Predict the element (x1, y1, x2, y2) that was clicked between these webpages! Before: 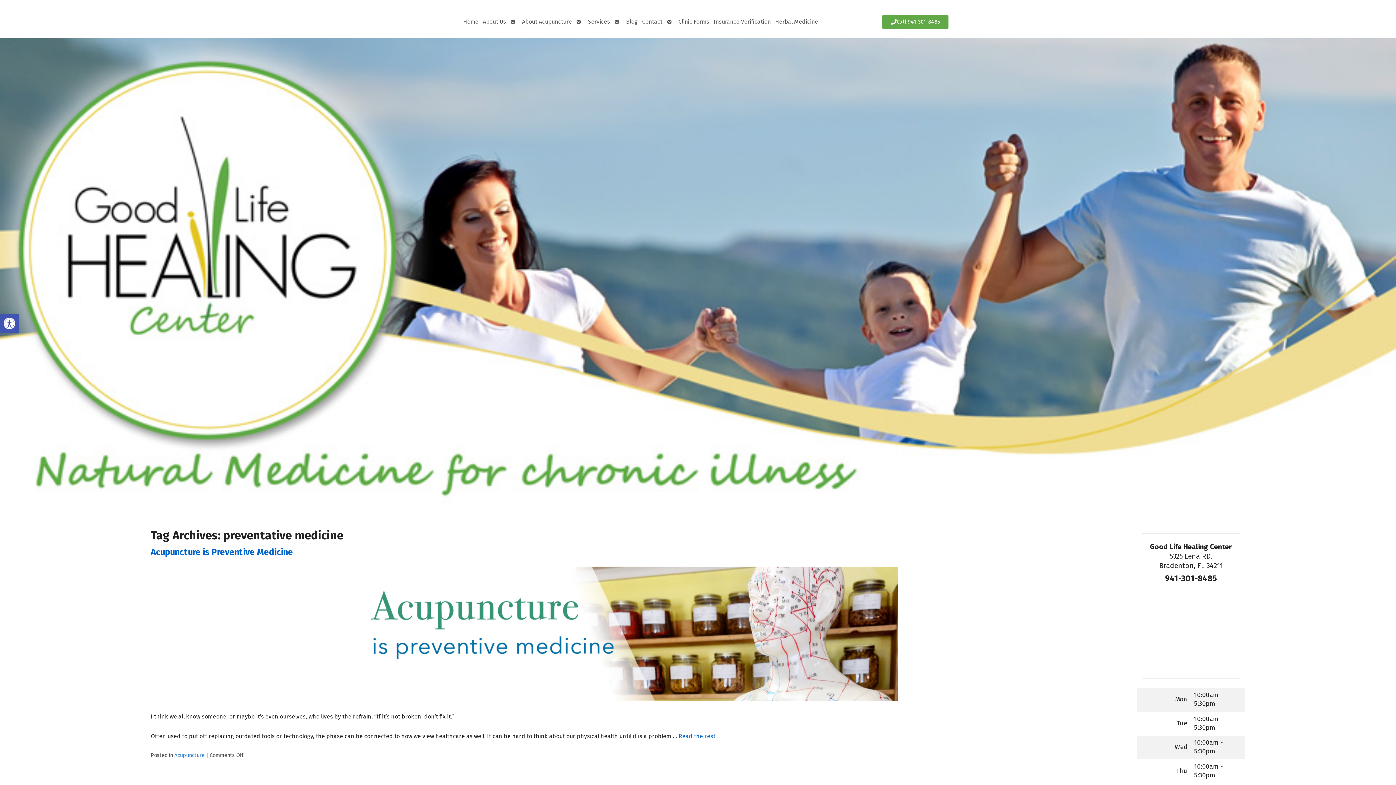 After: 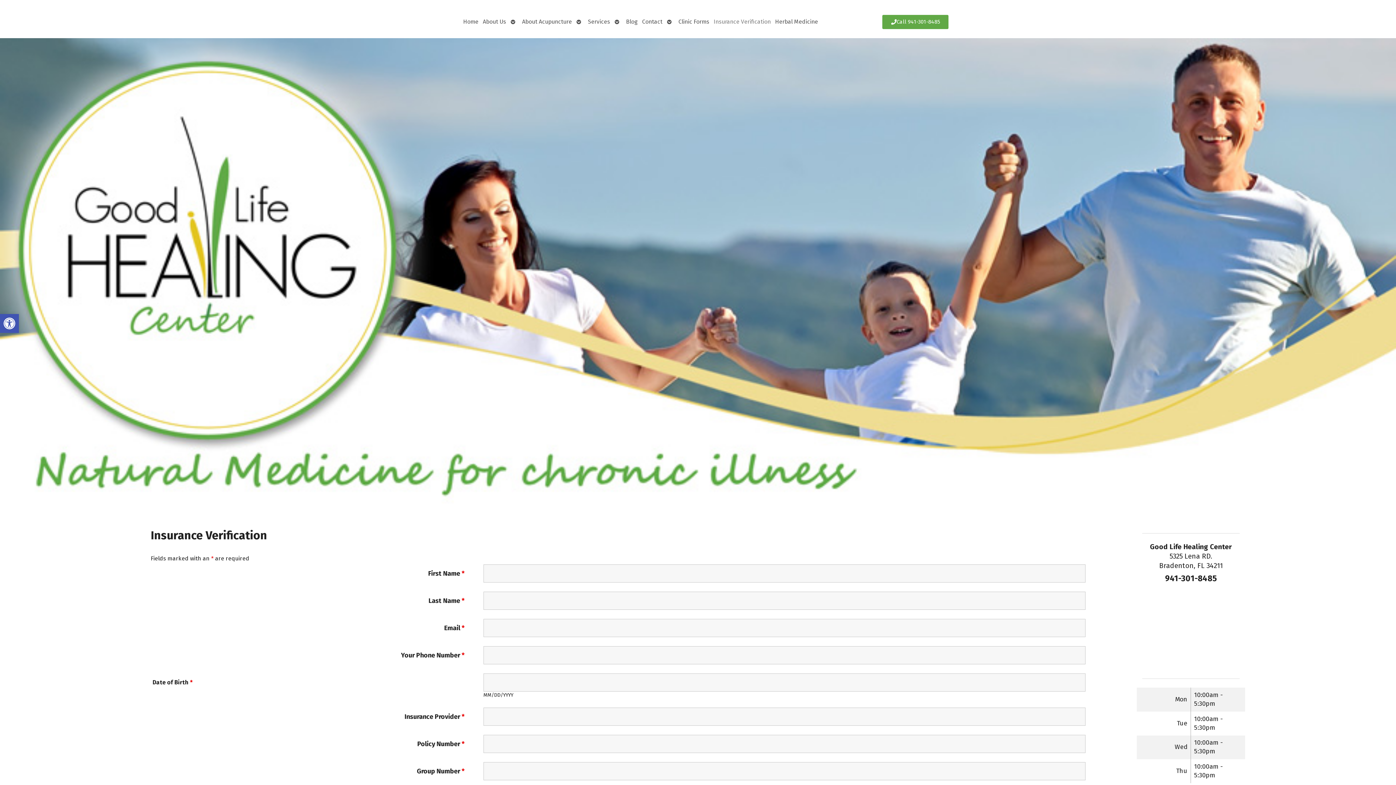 Action: label: Insurance Verification bbox: (711, 14, 773, 29)